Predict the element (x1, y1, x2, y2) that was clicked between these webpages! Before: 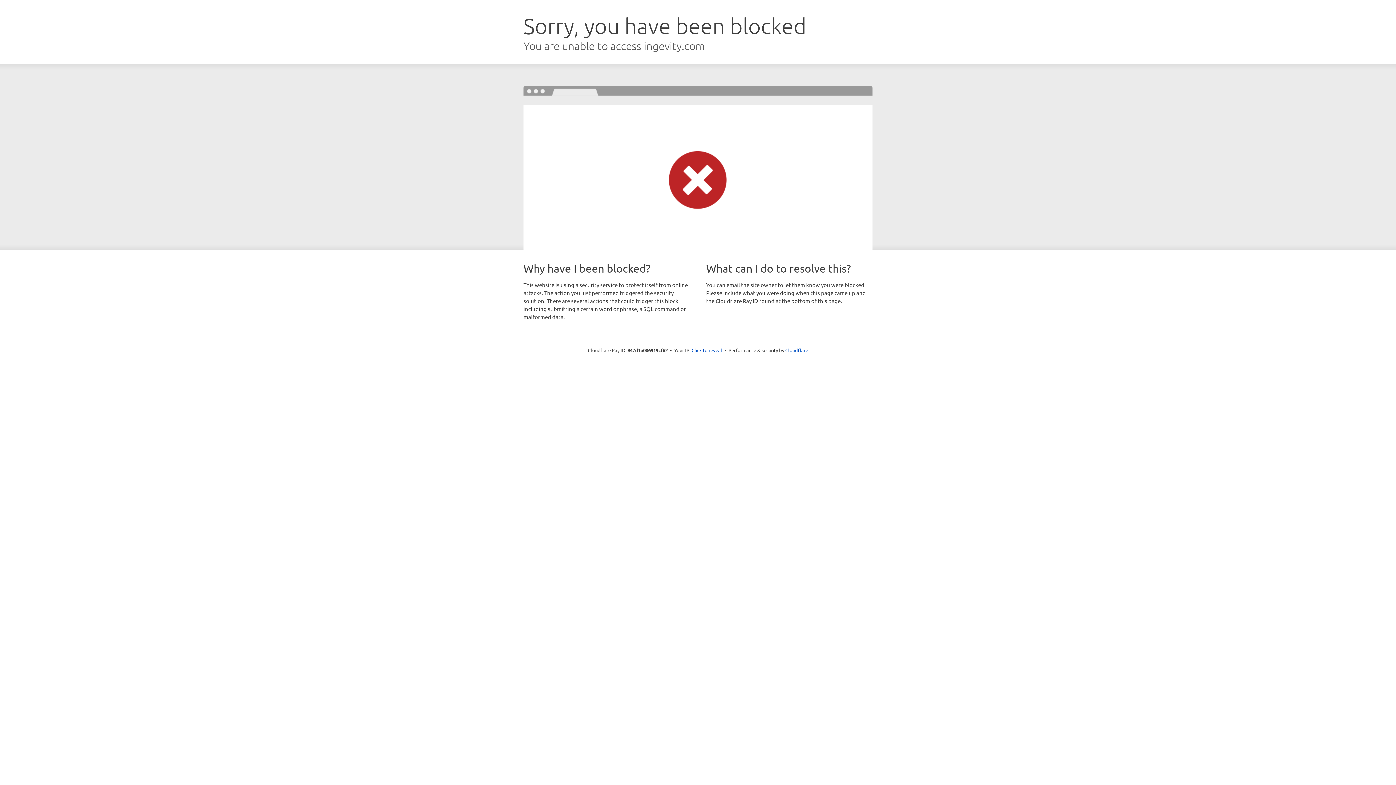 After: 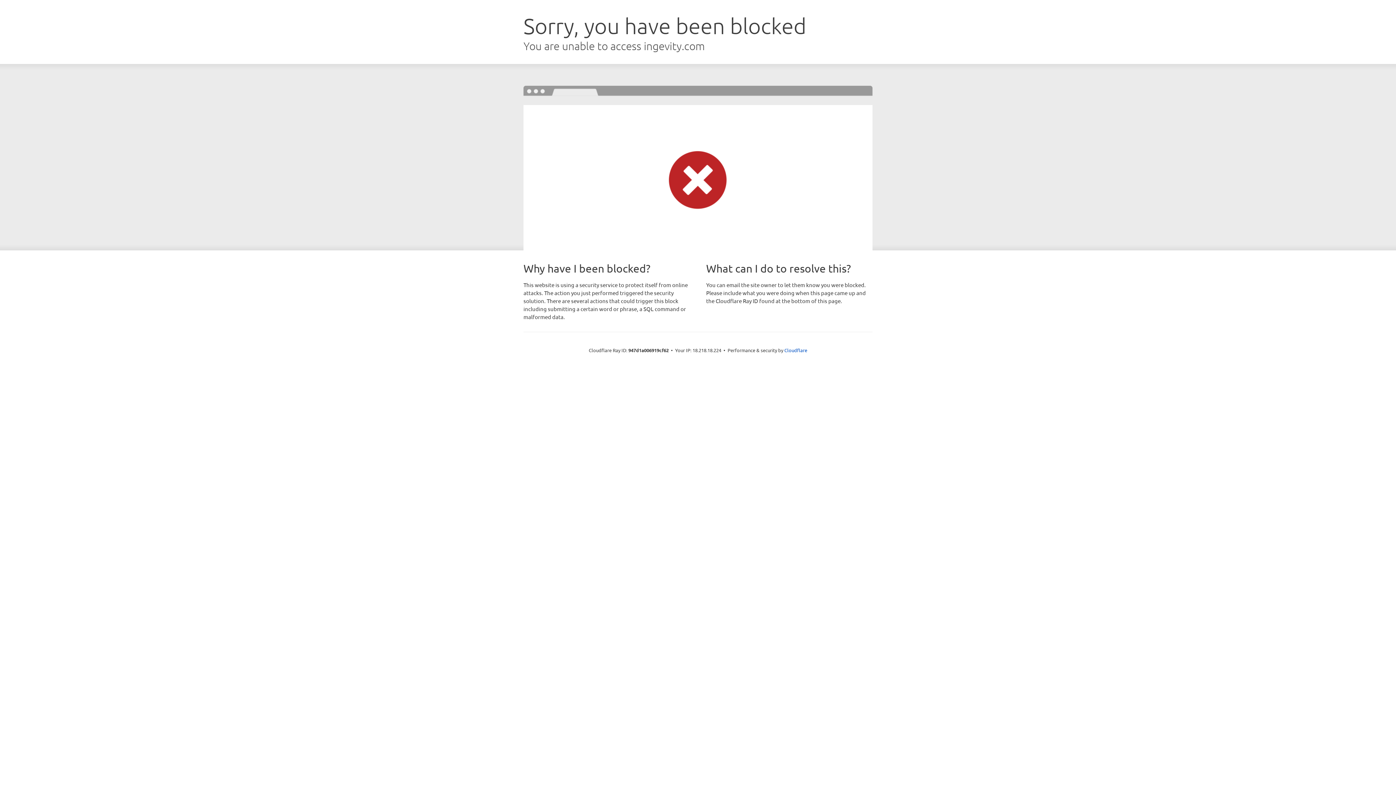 Action: bbox: (691, 346, 722, 353) label: Click to reveal